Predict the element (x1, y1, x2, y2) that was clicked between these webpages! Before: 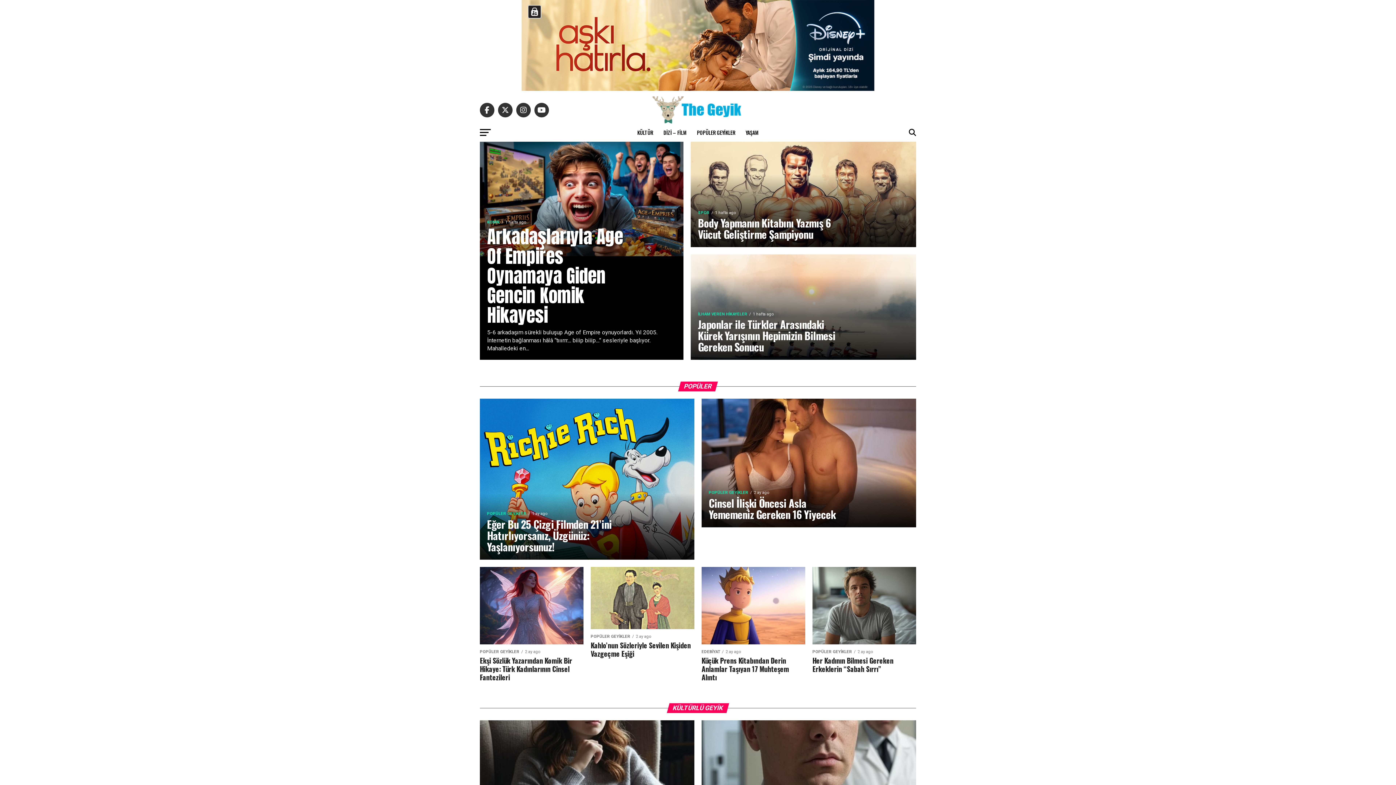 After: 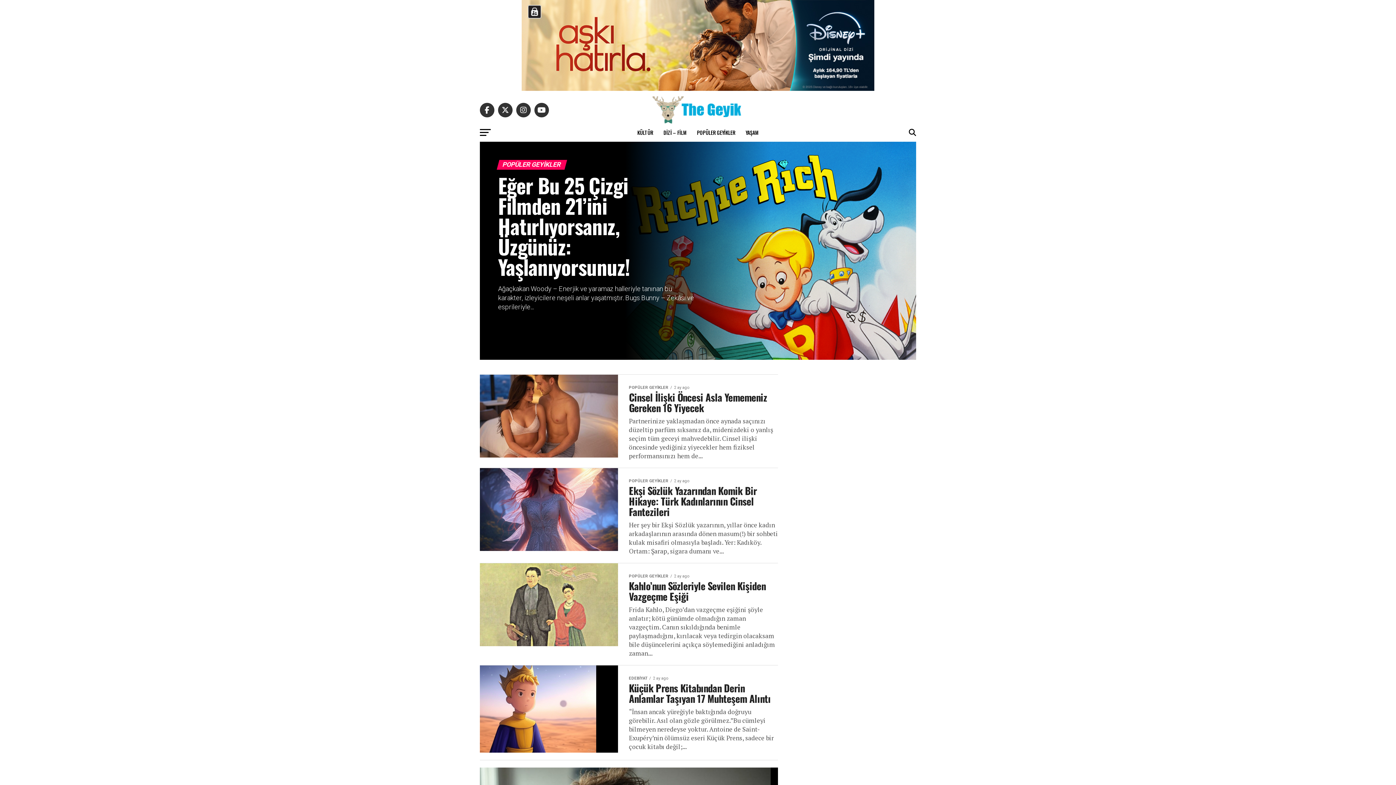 Action: bbox: (692, 123, 740, 141) label: POPÜLER GEYİKLER